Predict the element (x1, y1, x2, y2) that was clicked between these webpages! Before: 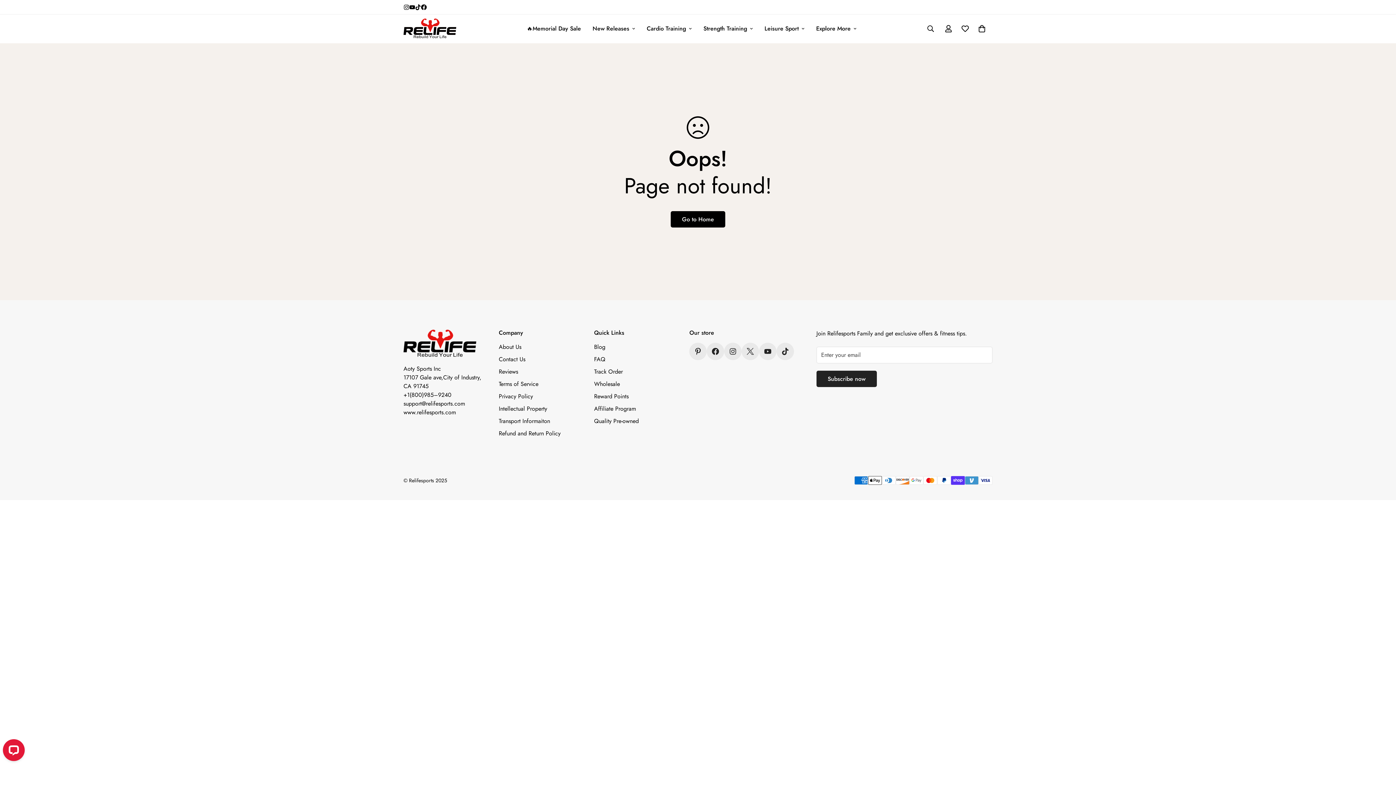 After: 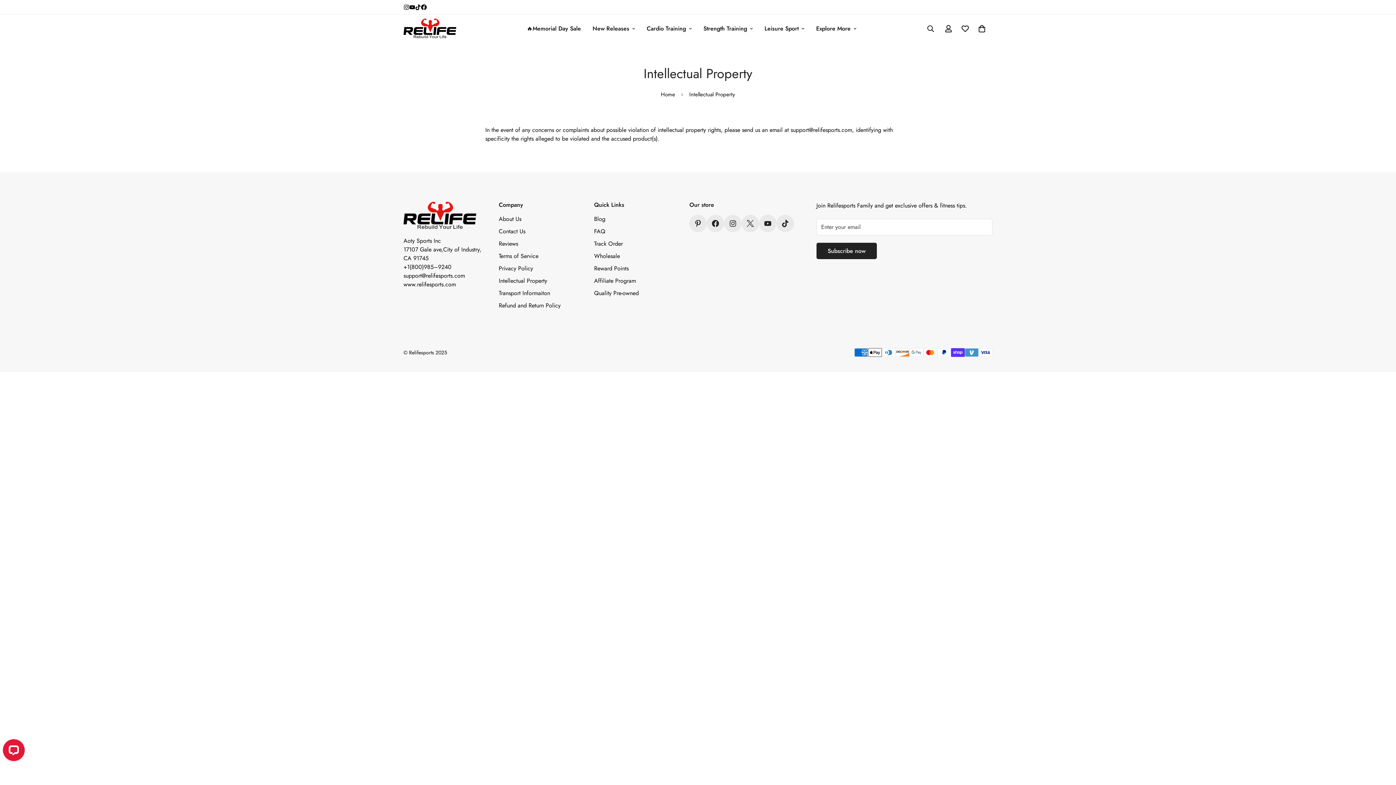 Action: bbox: (498, 404, 547, 413) label: Intellectual Property